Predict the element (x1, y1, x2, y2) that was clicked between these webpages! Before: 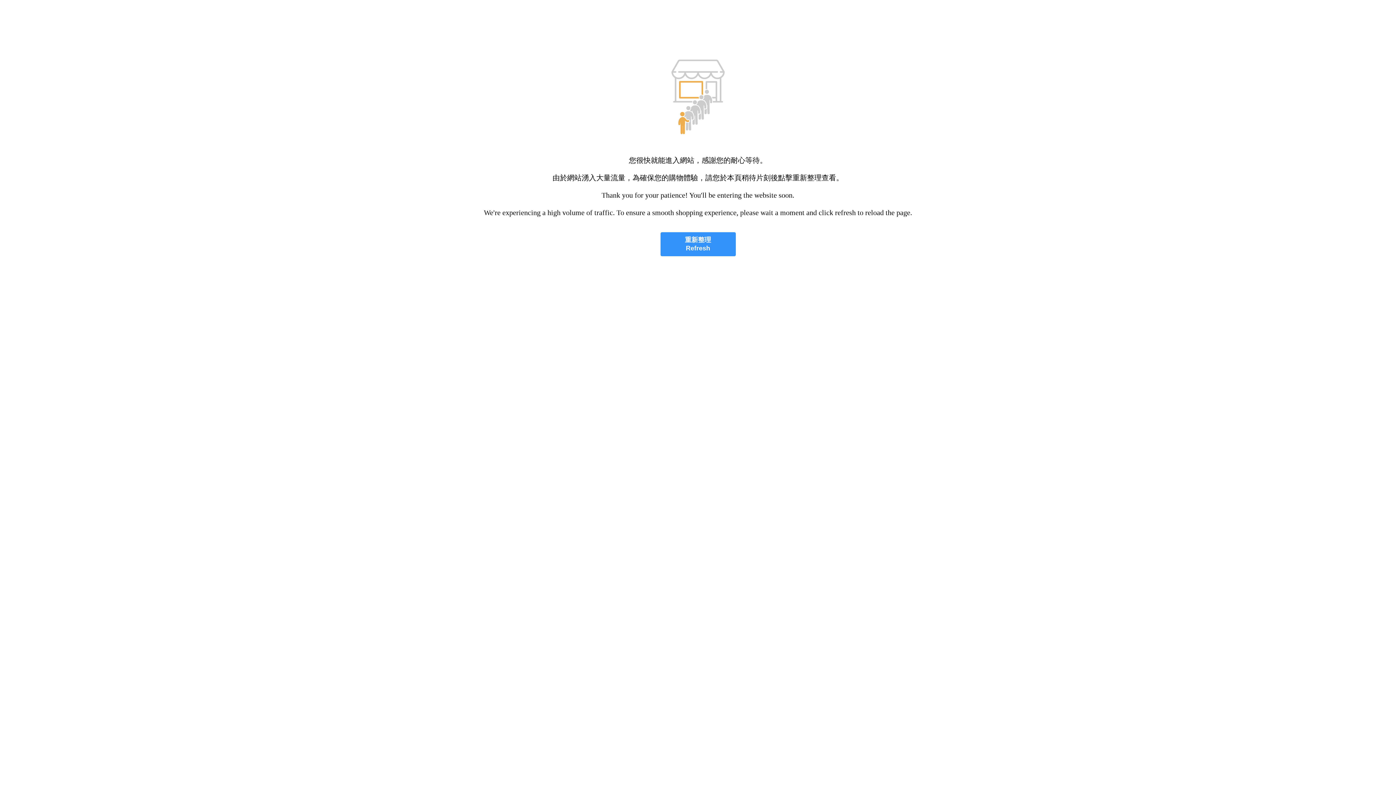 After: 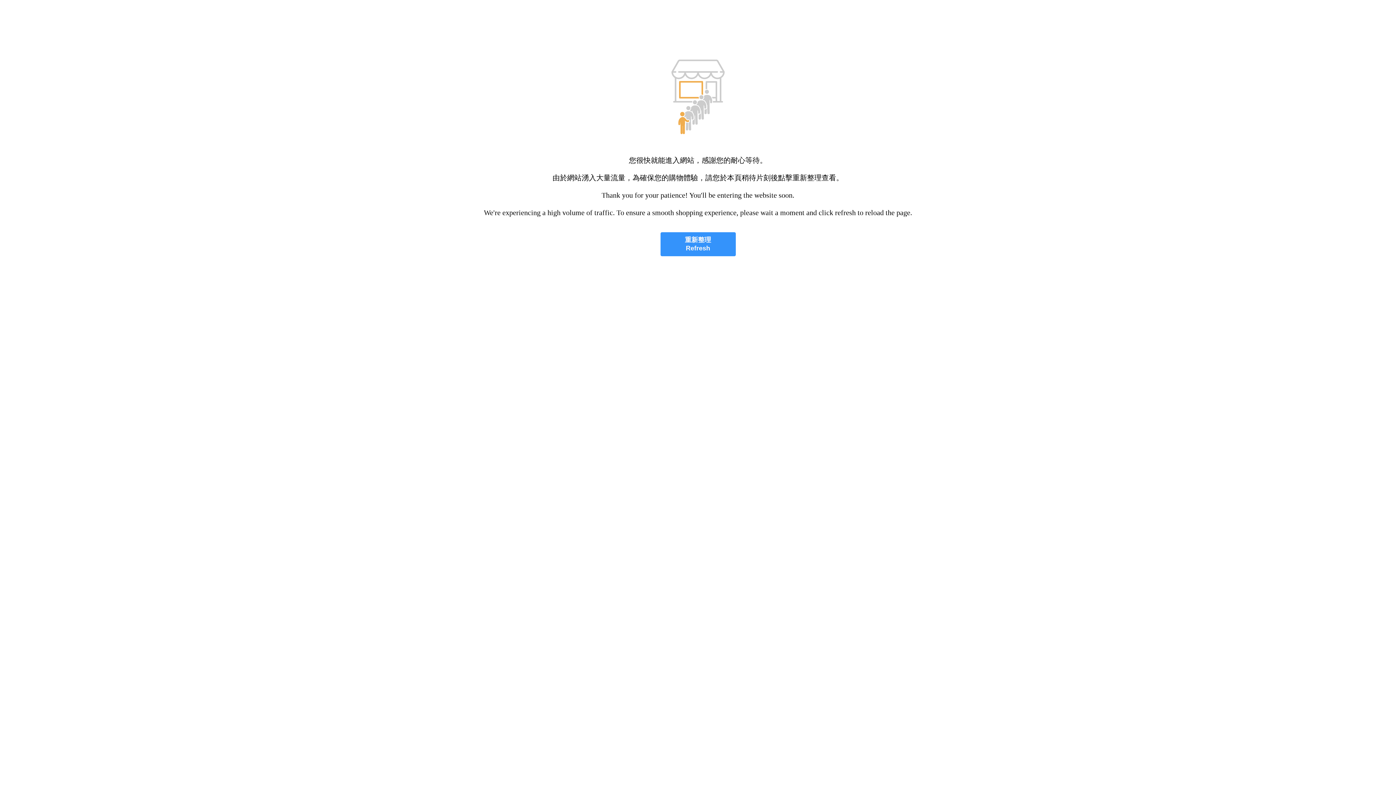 Action: label: 重新整理
Refresh bbox: (660, 232, 735, 256)